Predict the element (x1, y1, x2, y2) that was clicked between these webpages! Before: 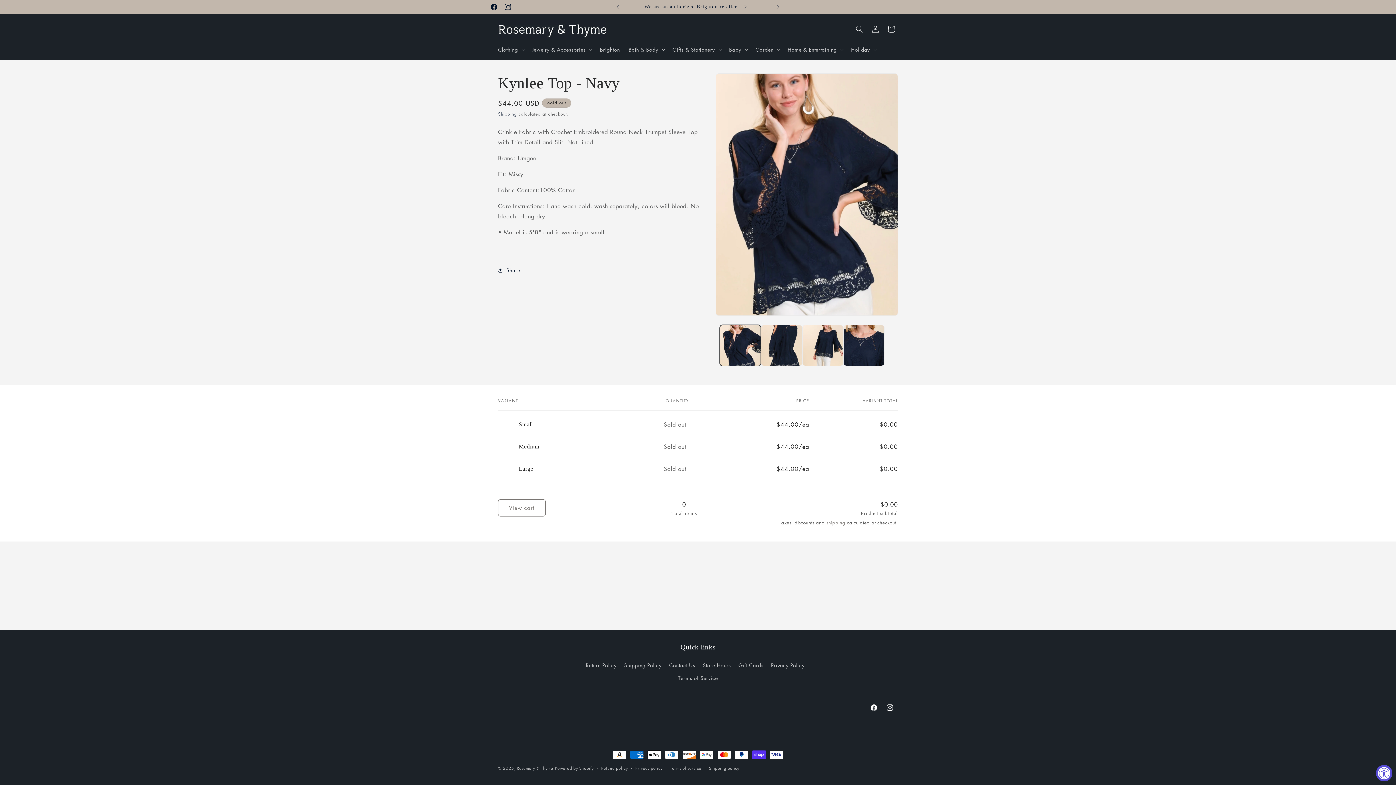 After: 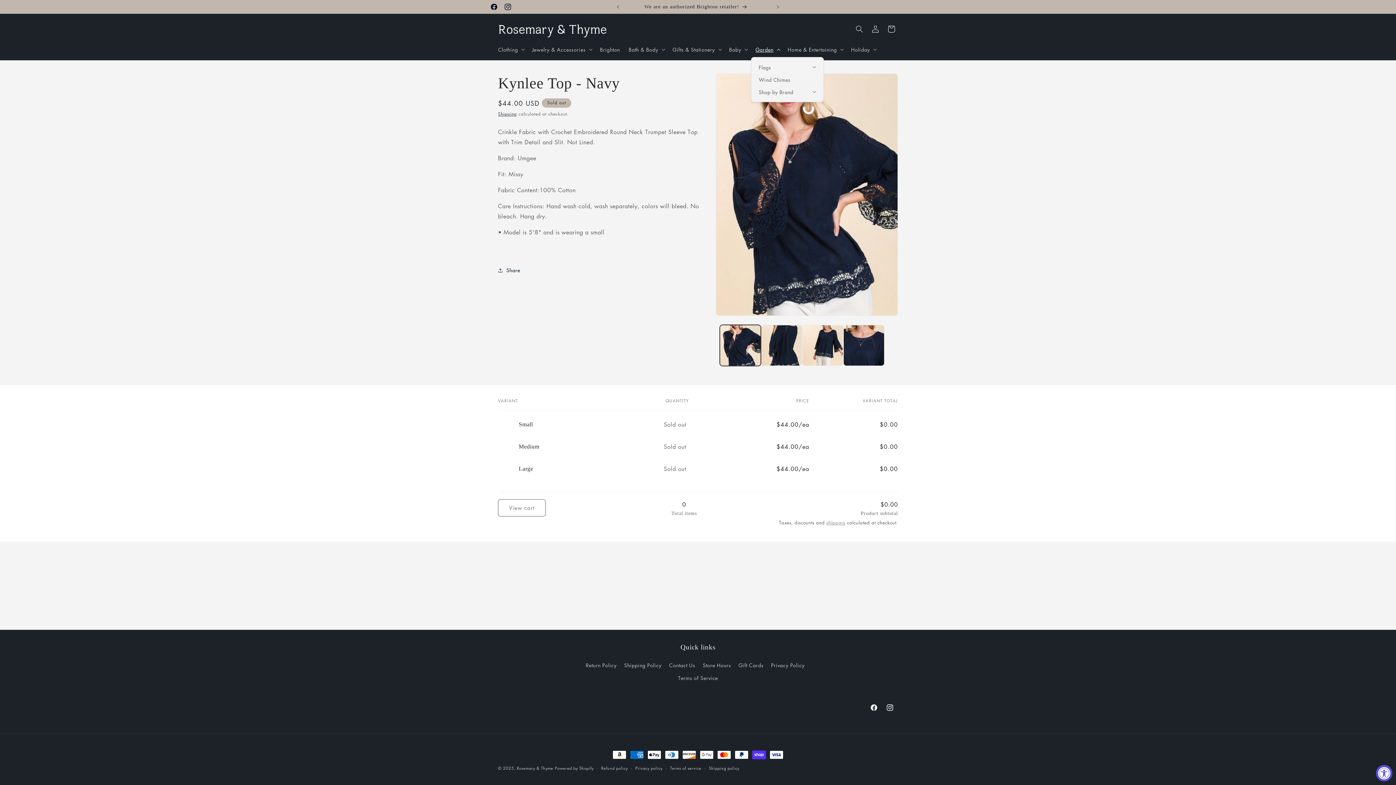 Action: bbox: (751, 41, 783, 56) label: Garden